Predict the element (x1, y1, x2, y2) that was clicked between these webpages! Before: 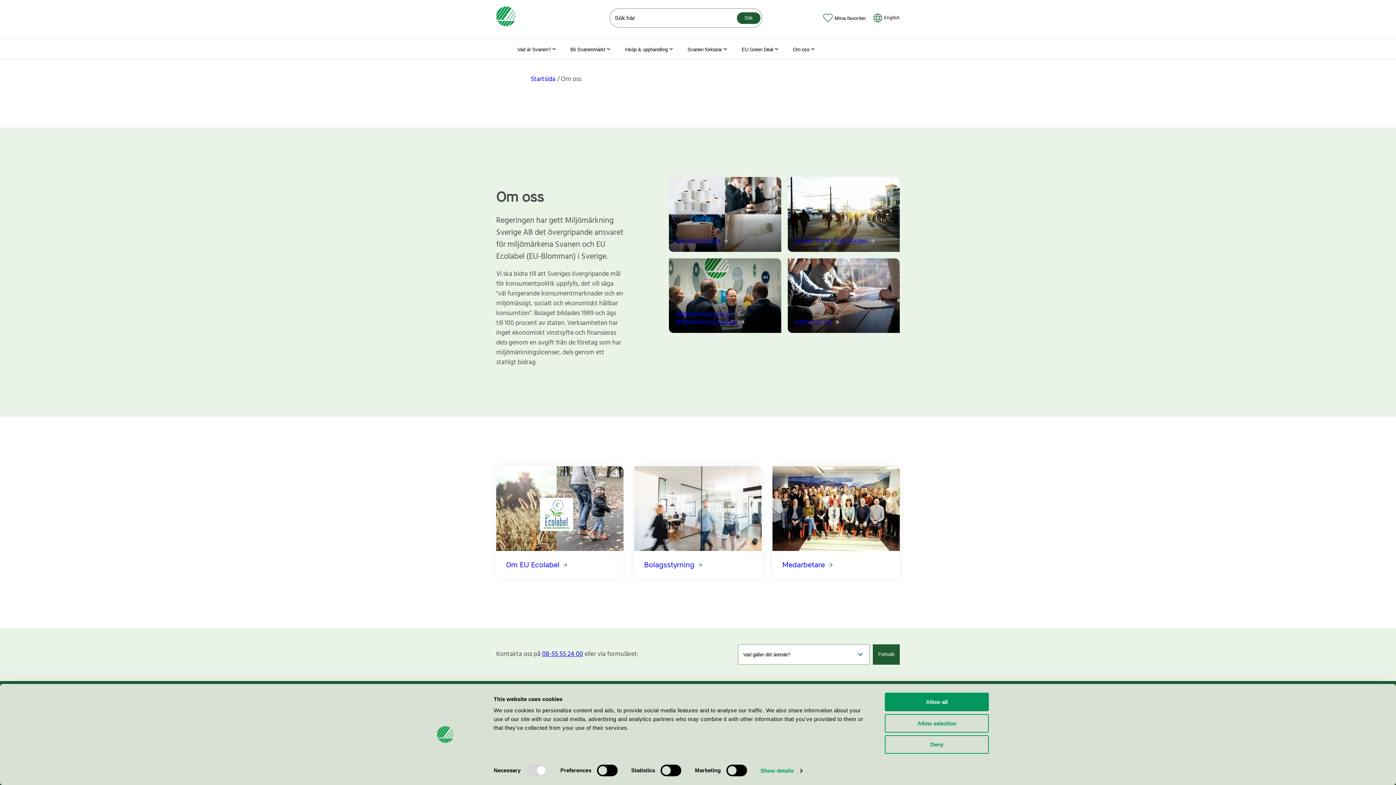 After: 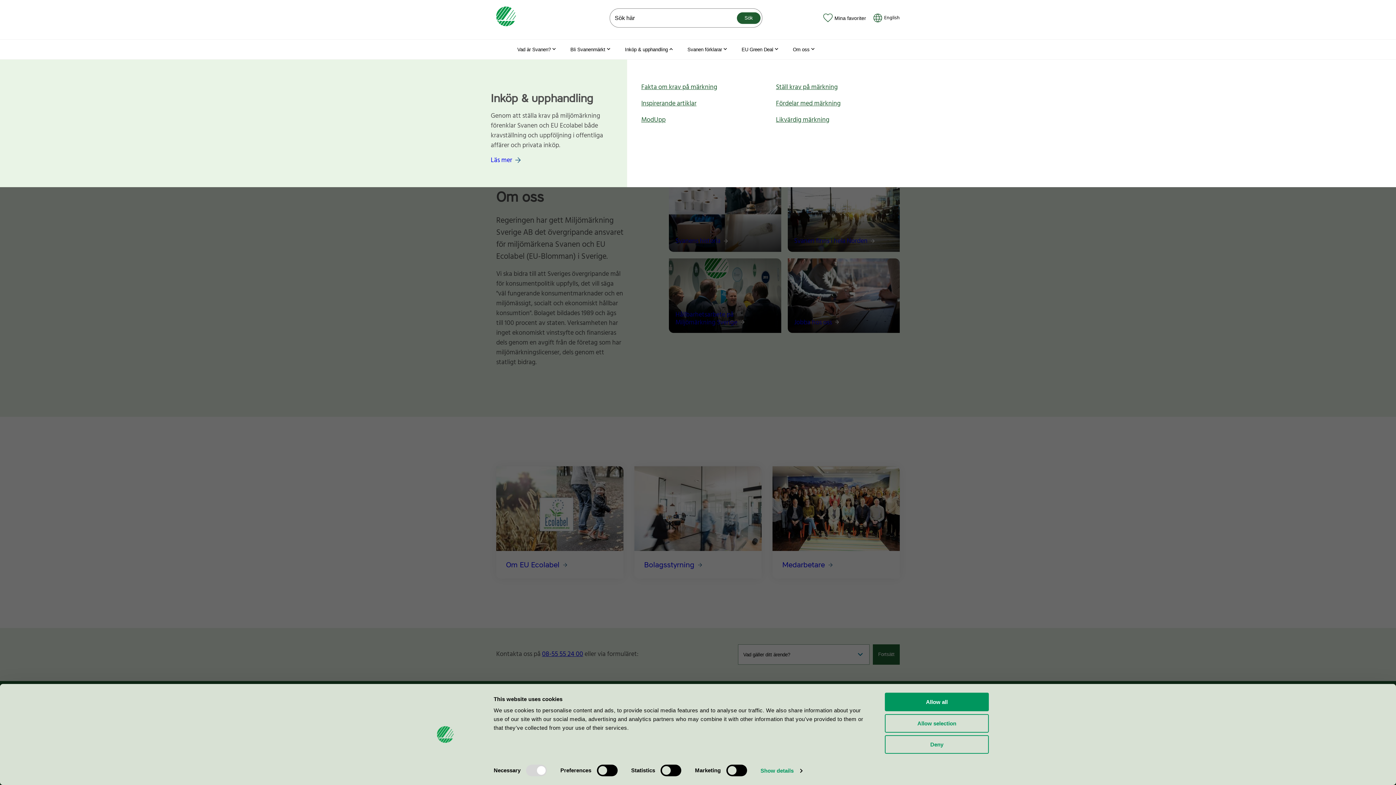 Action: bbox: (618, 39, 681, 59) label: Inköp & upphandling